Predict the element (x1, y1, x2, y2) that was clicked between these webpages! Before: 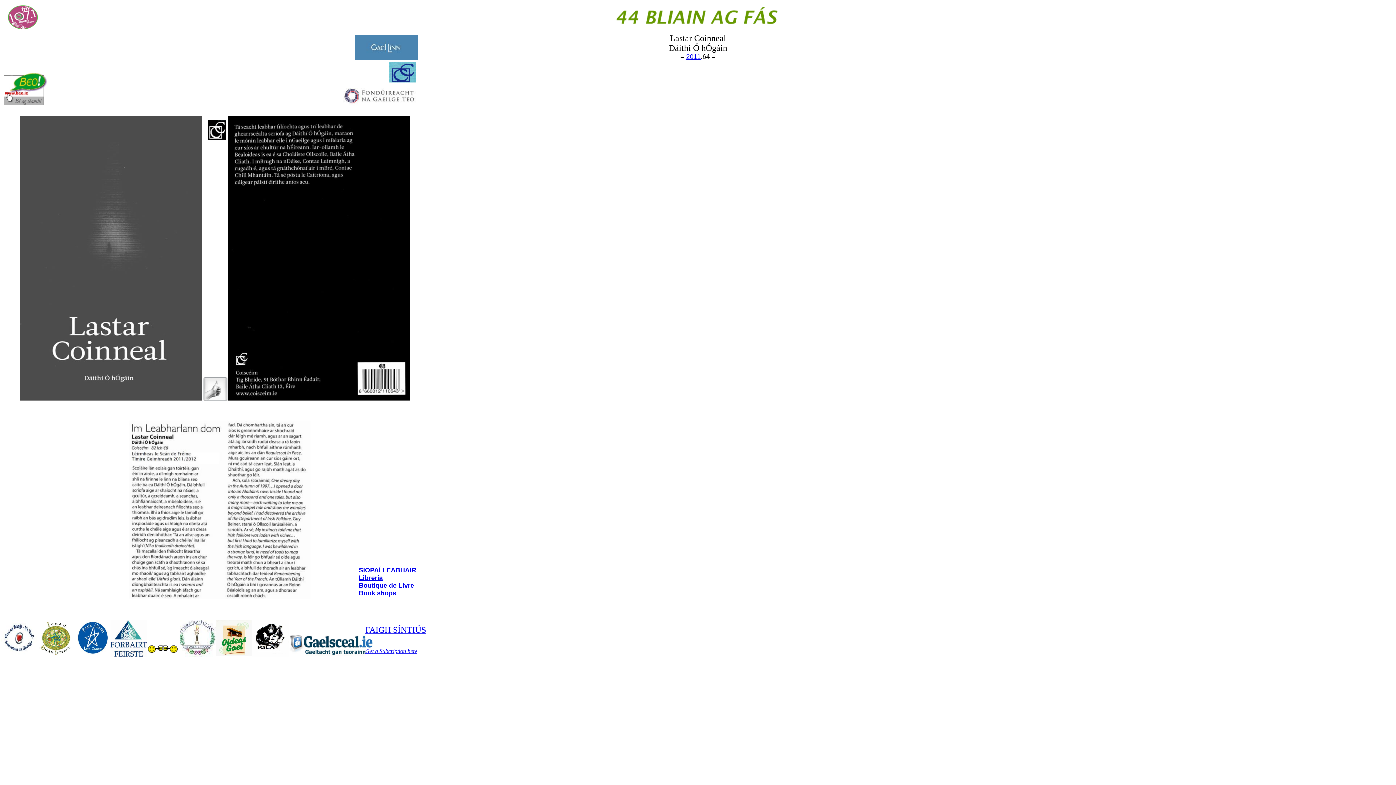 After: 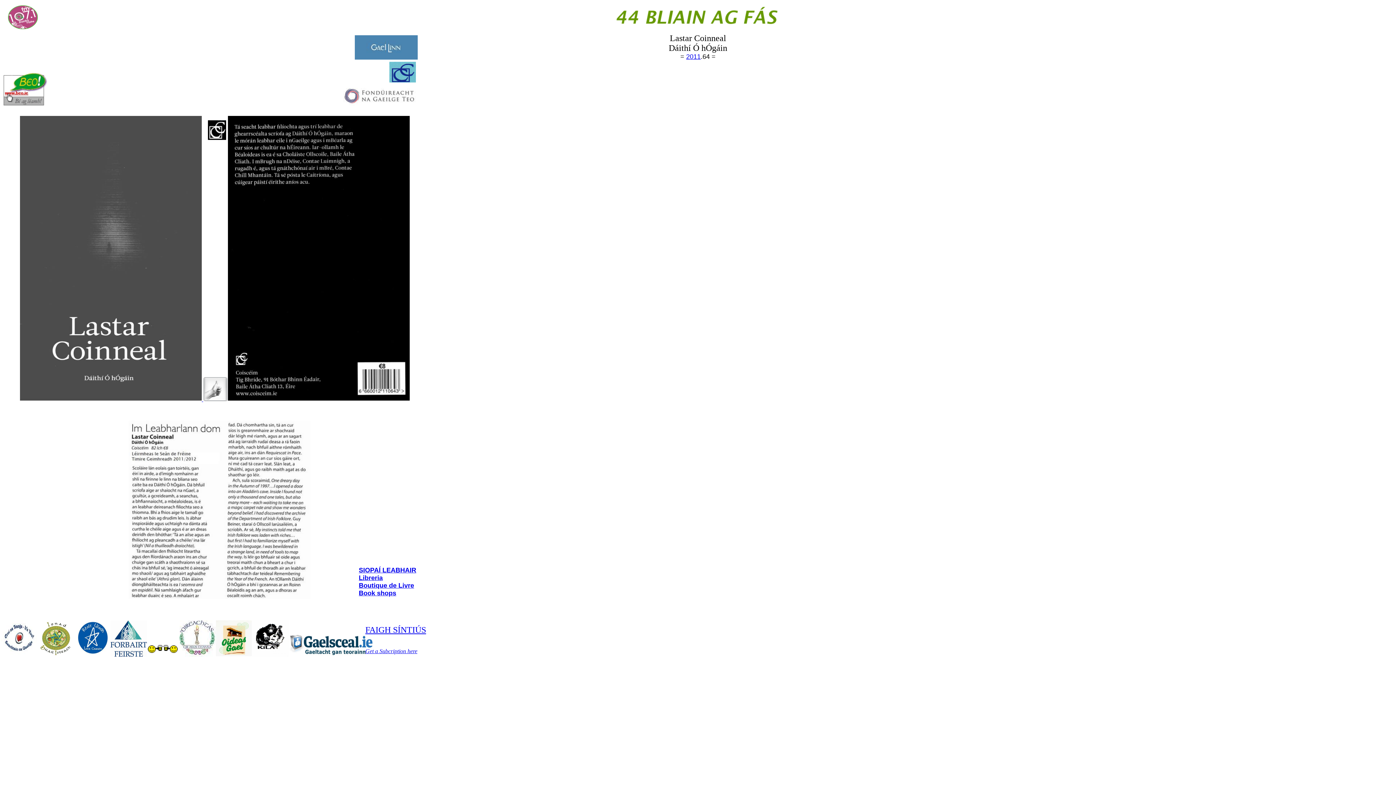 Action: bbox: (343, 101, 416, 107)